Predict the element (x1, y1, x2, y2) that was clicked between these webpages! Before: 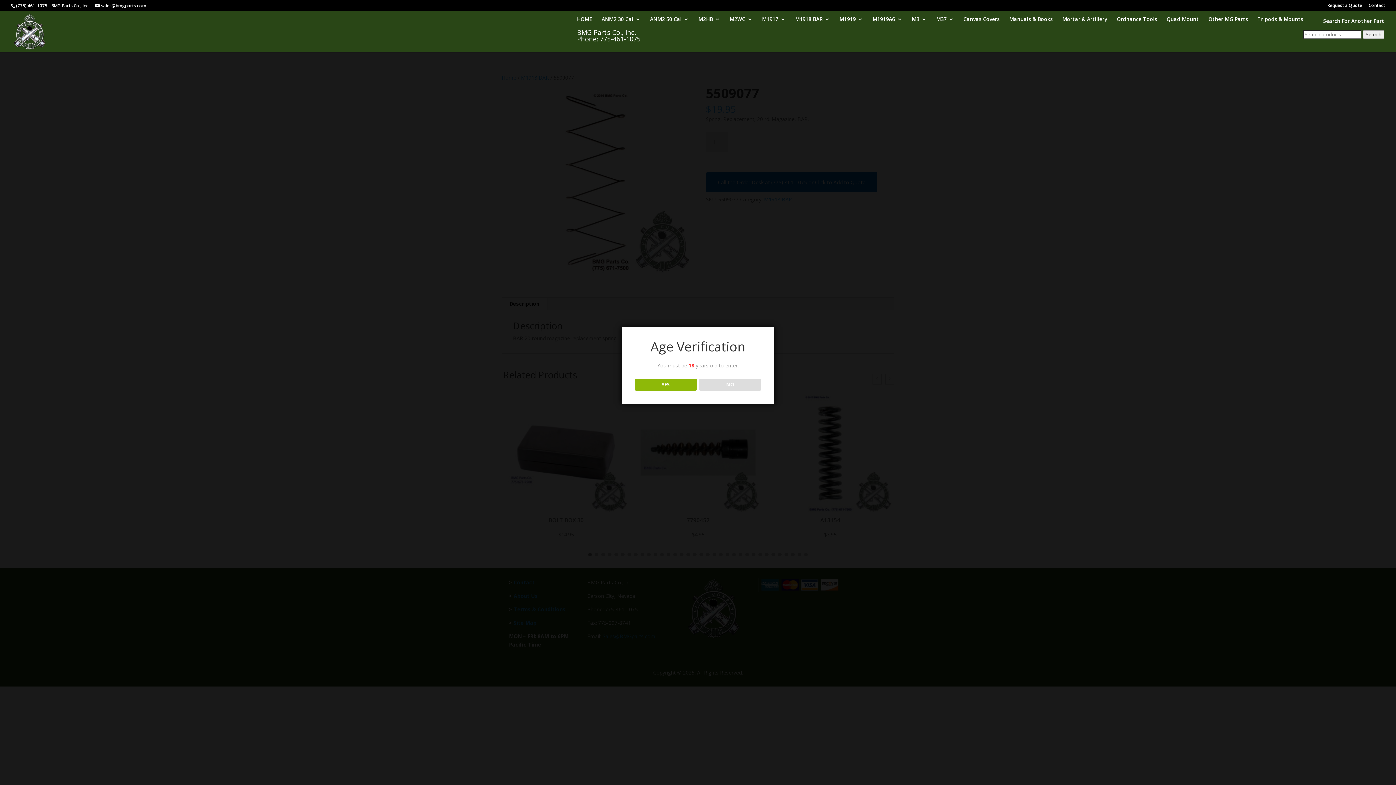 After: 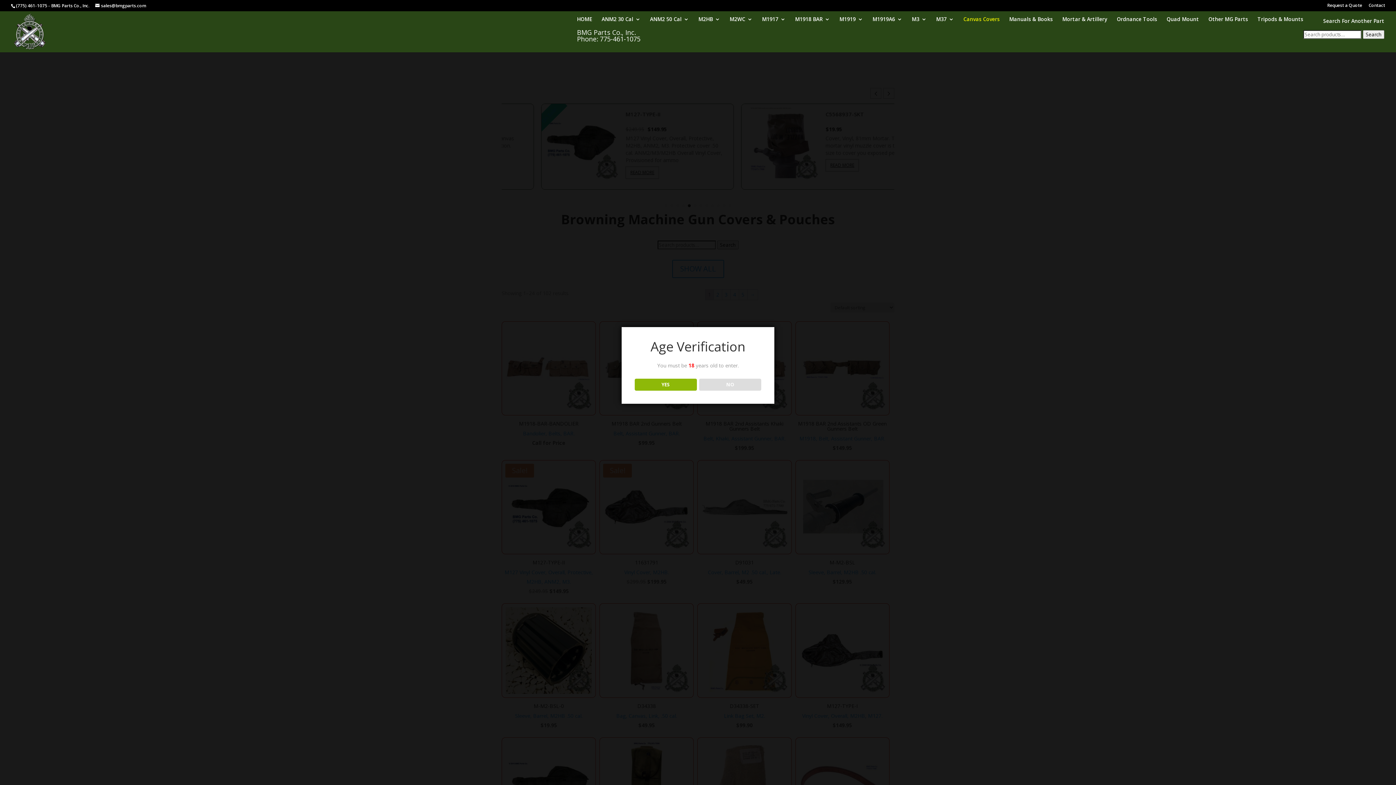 Action: bbox: (963, 16, 1000, 29) label: Canvas Covers